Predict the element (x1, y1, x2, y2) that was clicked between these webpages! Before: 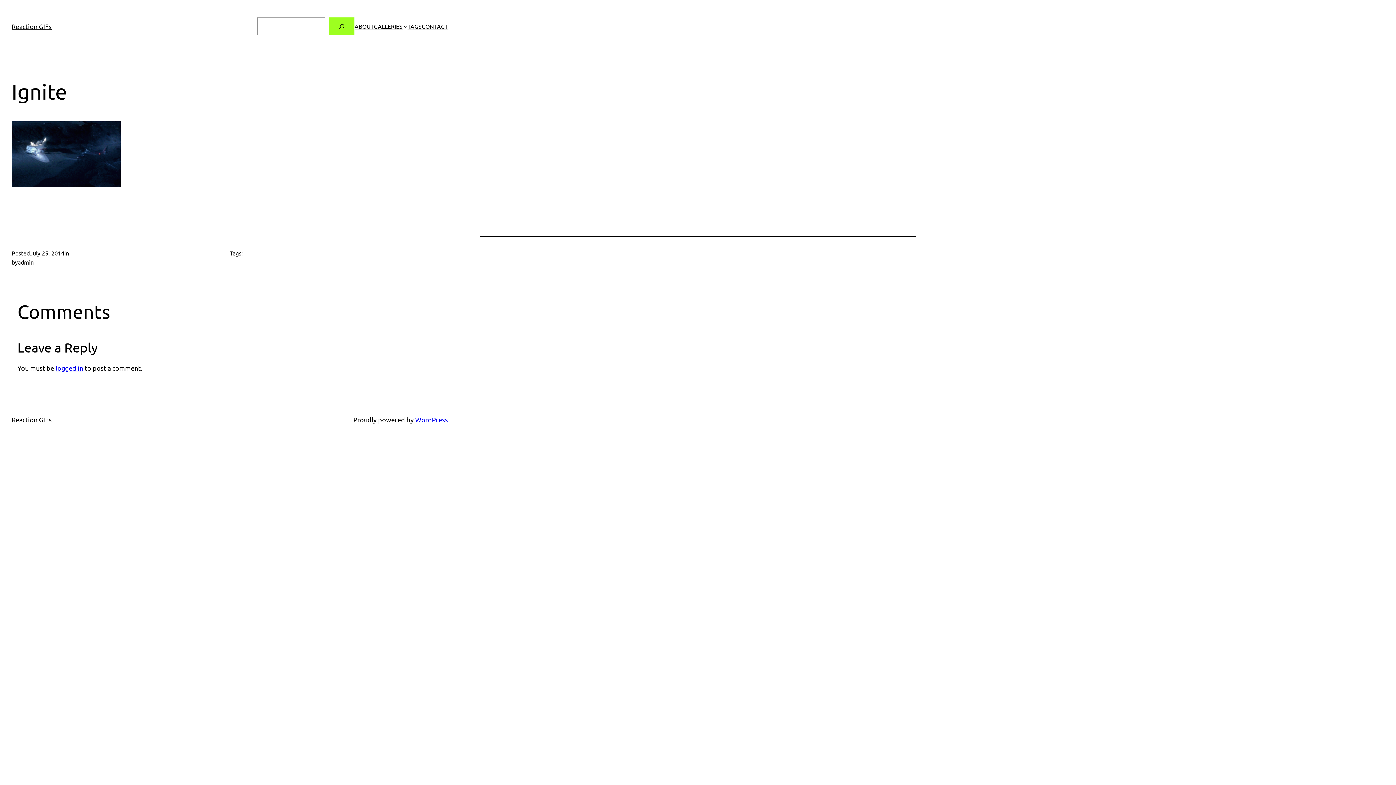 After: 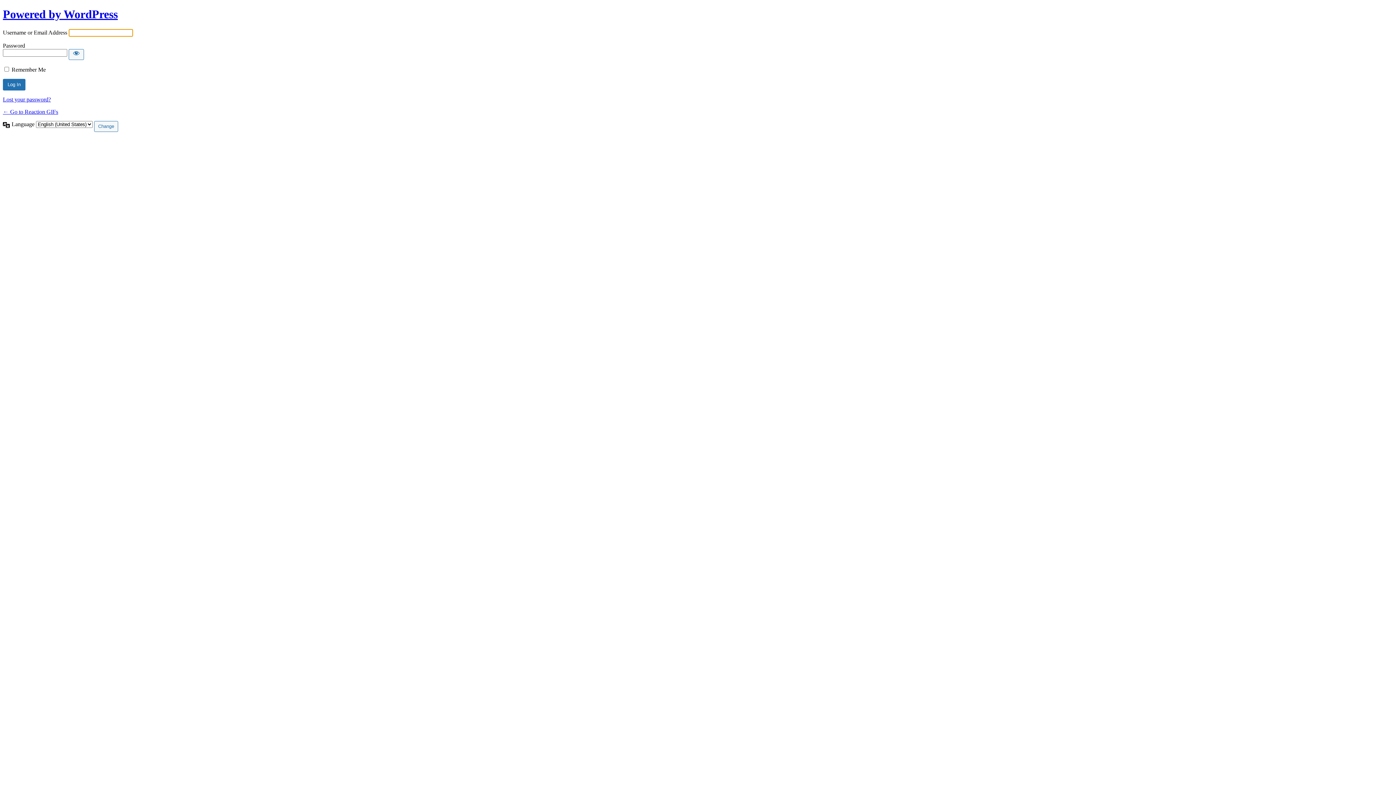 Action: bbox: (55, 364, 83, 371) label: logged in